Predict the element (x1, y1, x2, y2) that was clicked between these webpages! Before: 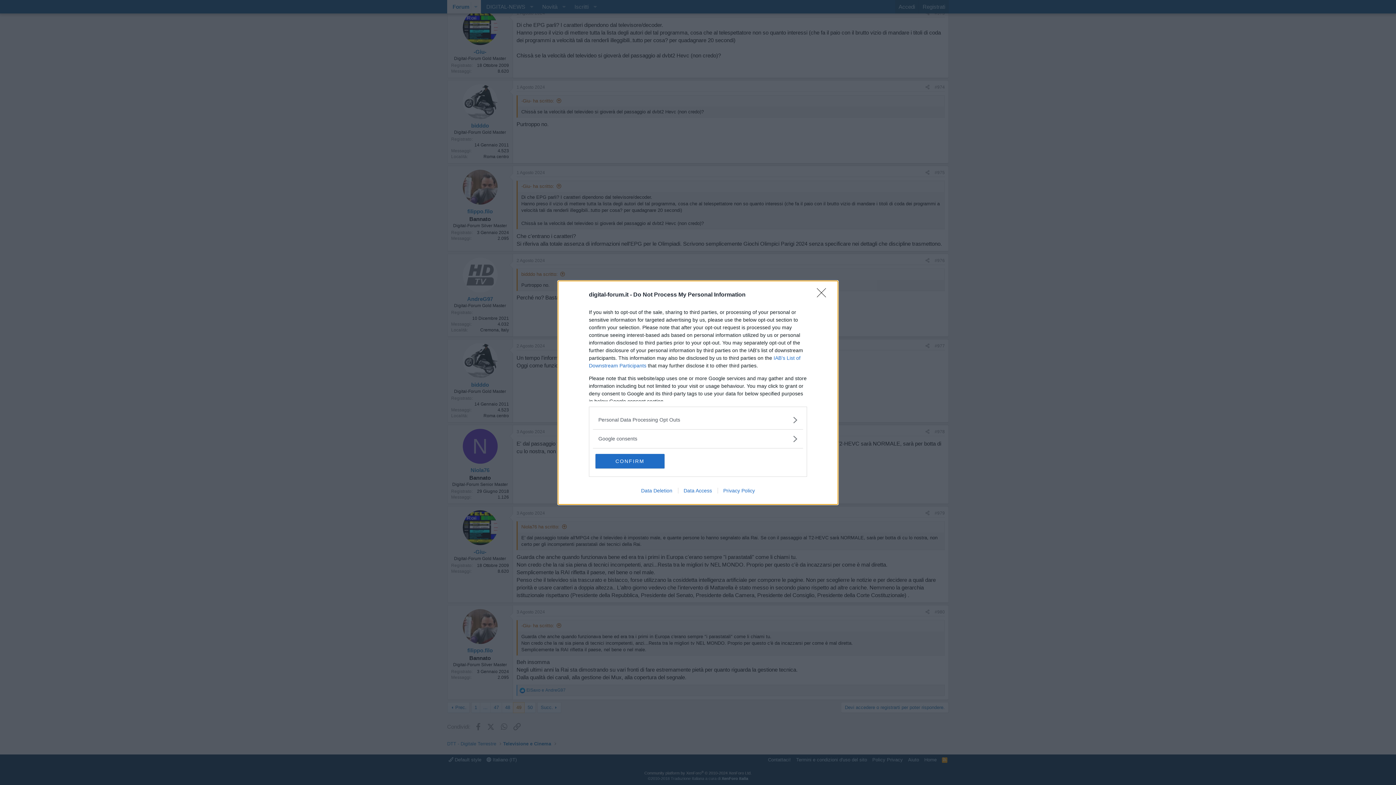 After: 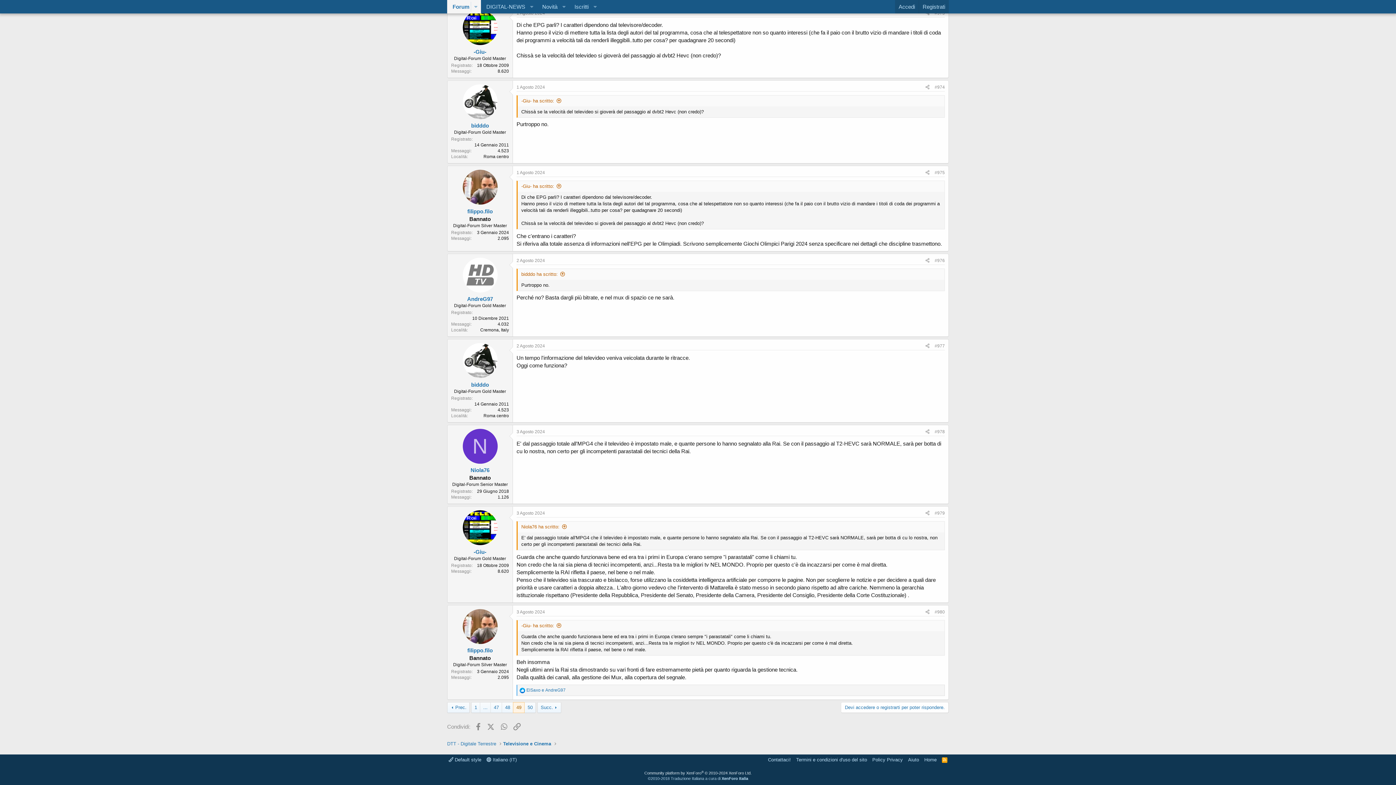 Action: bbox: (595, 454, 664, 468) label: CONFIRM